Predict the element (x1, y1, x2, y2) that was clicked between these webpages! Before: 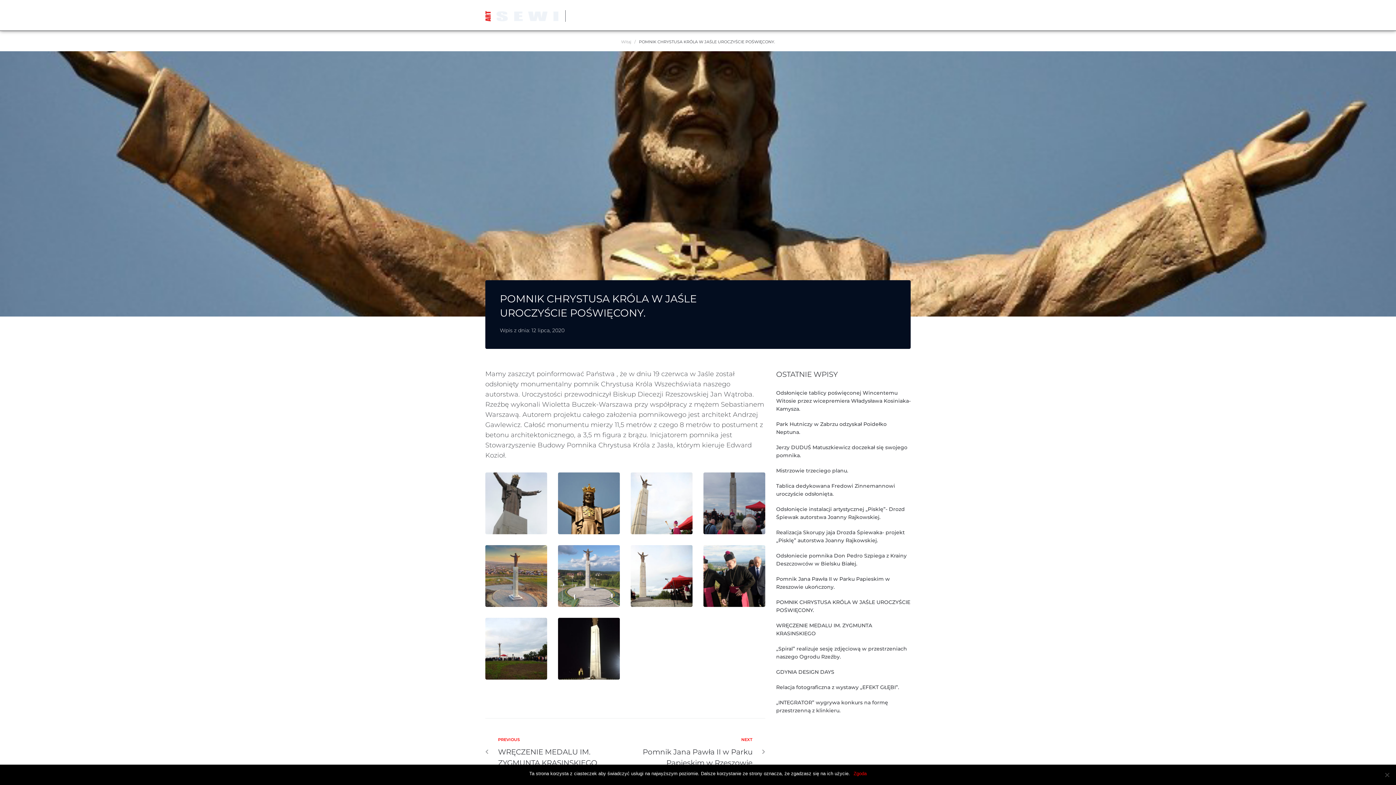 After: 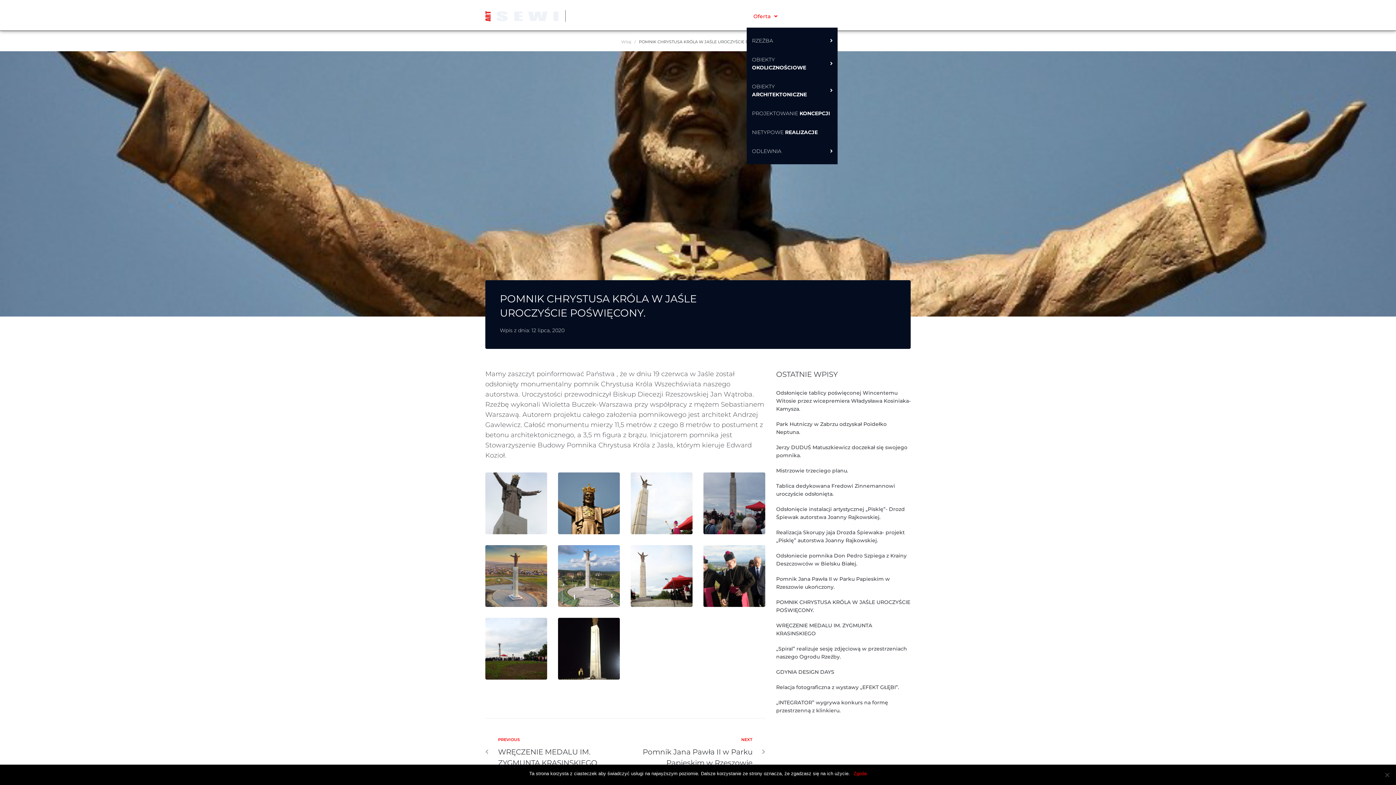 Action: bbox: (747, 9, 784, 20) label: Oferta